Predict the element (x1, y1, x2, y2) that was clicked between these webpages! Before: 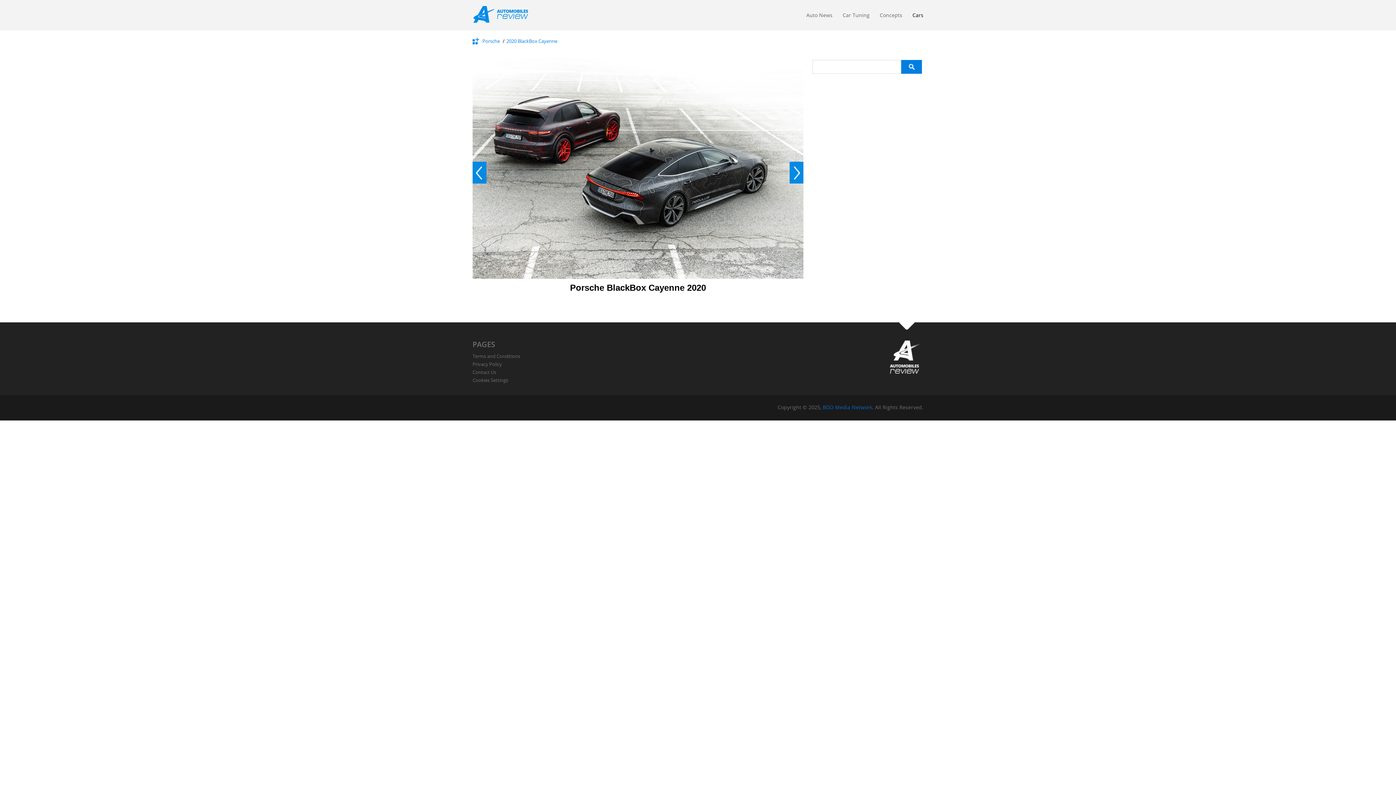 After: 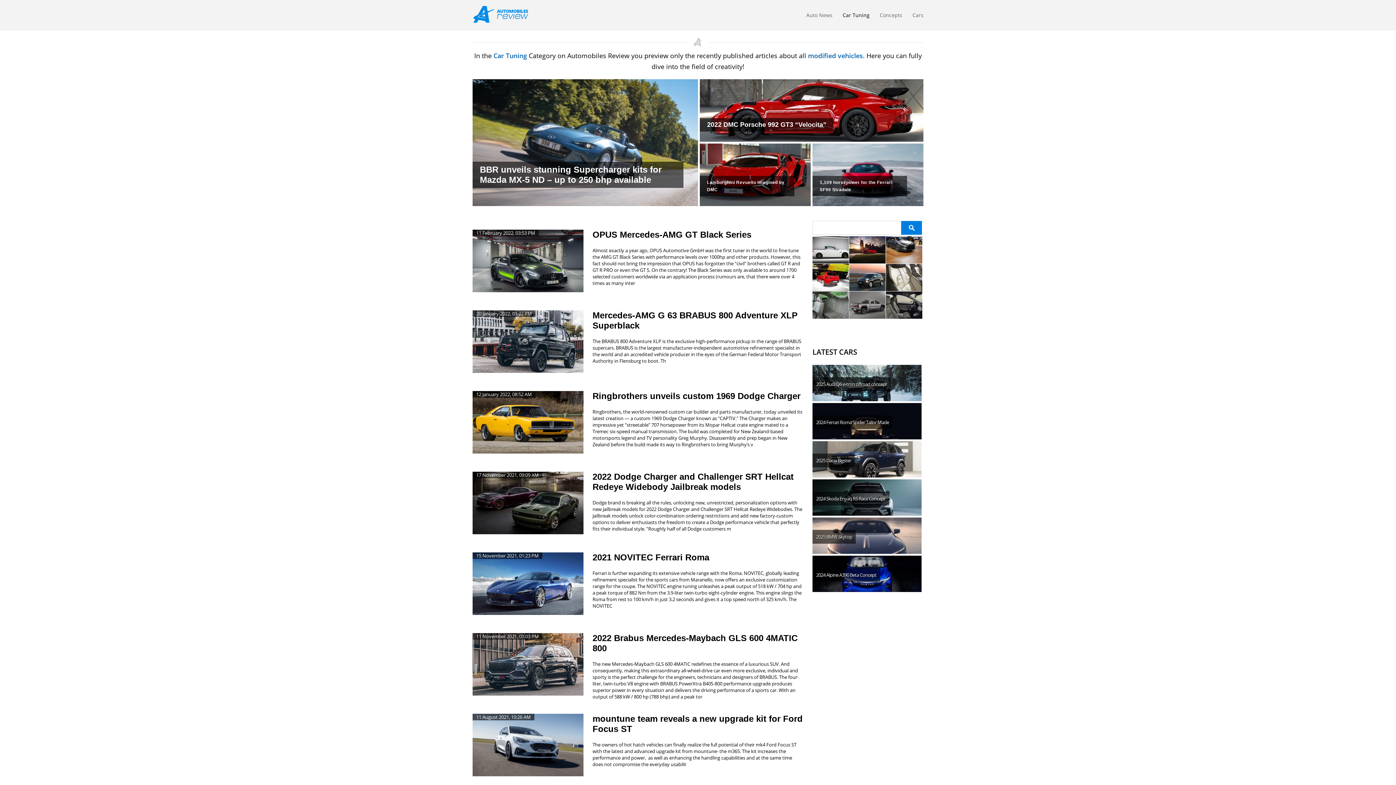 Action: label: Car Tuning bbox: (842, 11, 869, 22)